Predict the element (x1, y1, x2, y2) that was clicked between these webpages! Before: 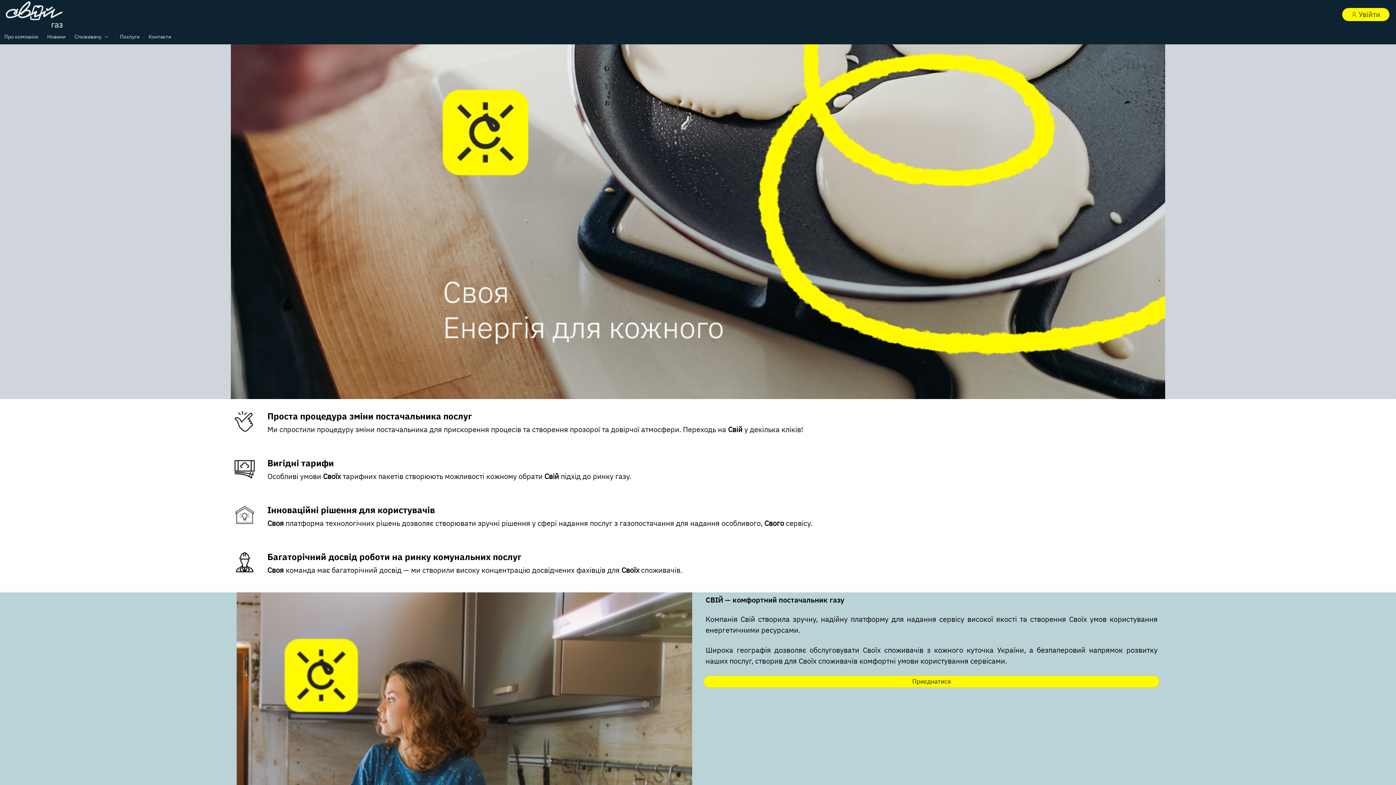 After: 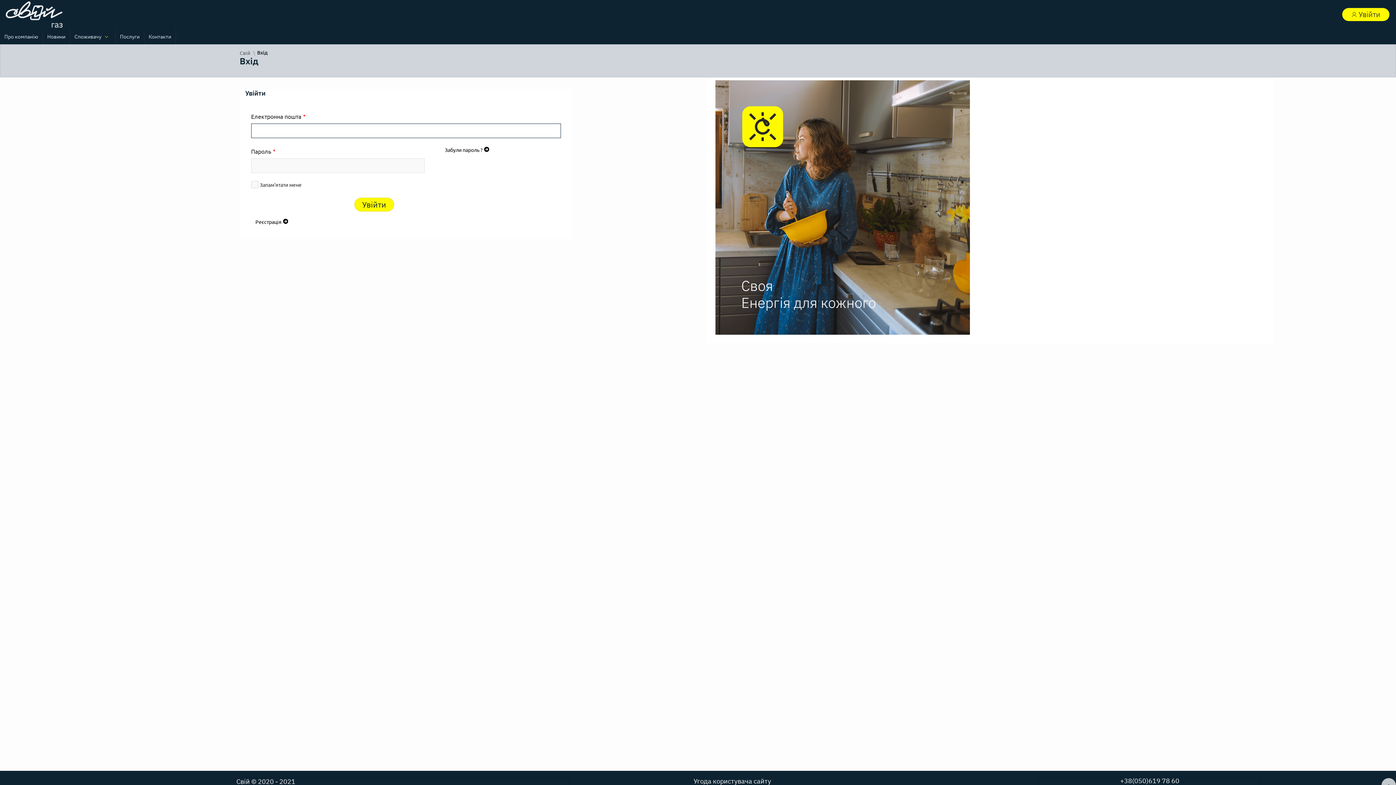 Action: label: Увійти bbox: (1342, 8, 1389, 21)